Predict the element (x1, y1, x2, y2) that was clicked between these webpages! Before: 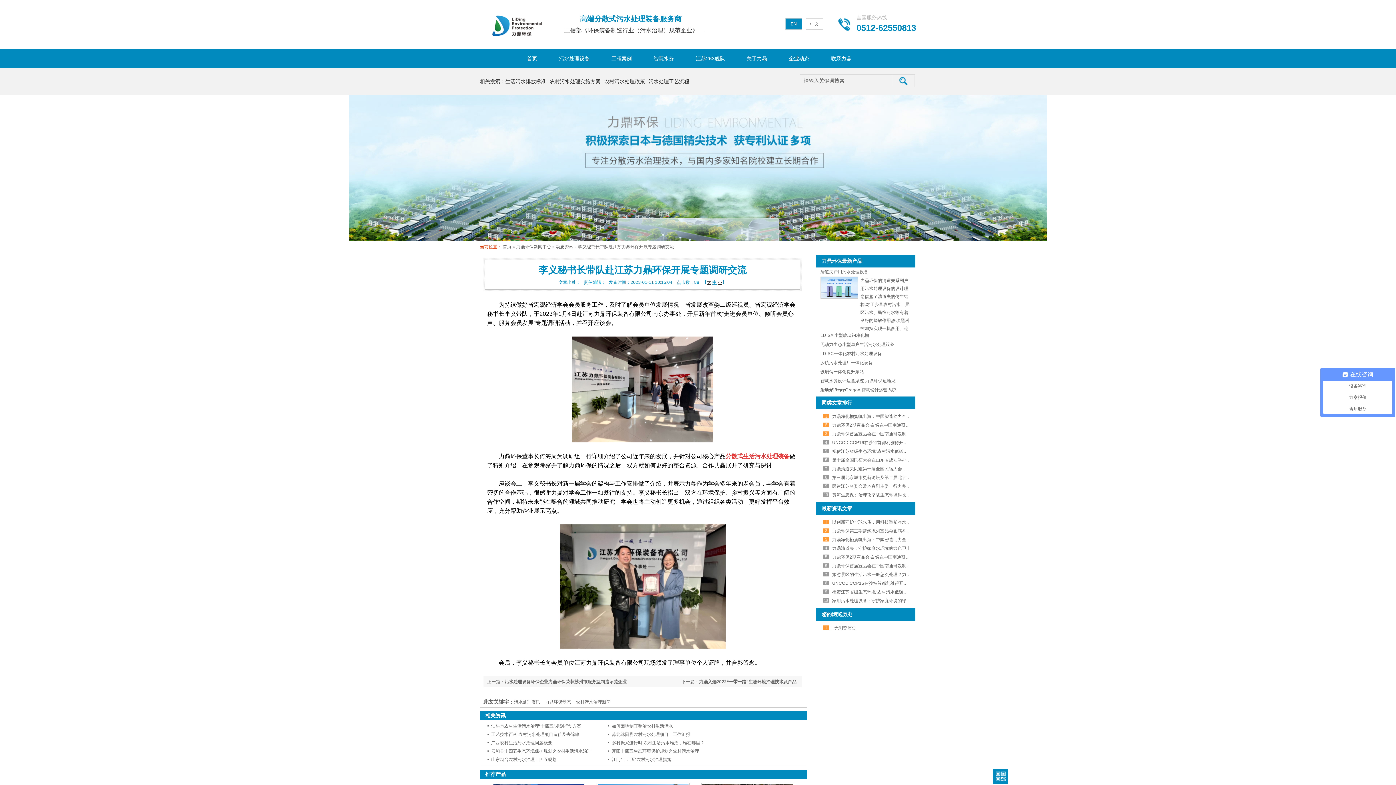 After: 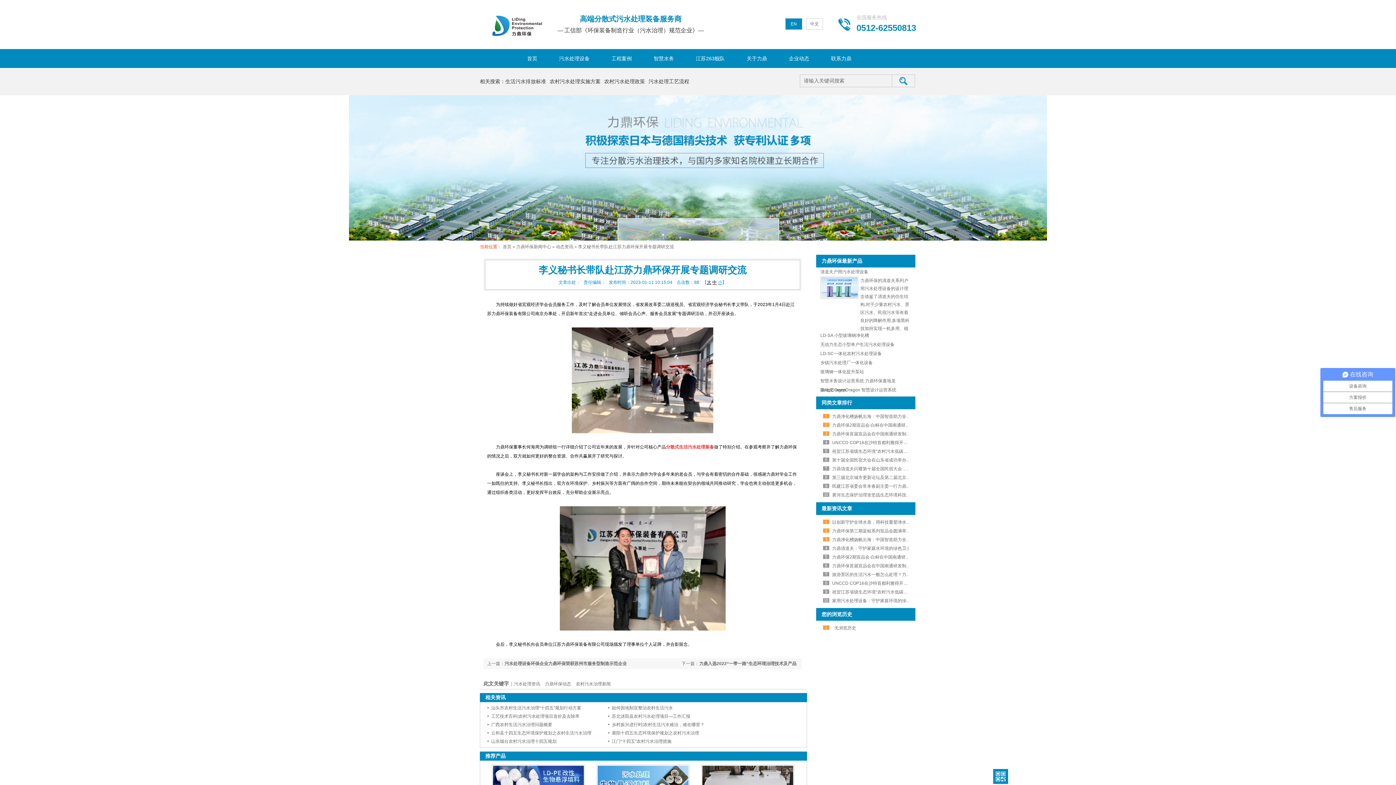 Action: bbox: (718, 280, 722, 285) label: 小